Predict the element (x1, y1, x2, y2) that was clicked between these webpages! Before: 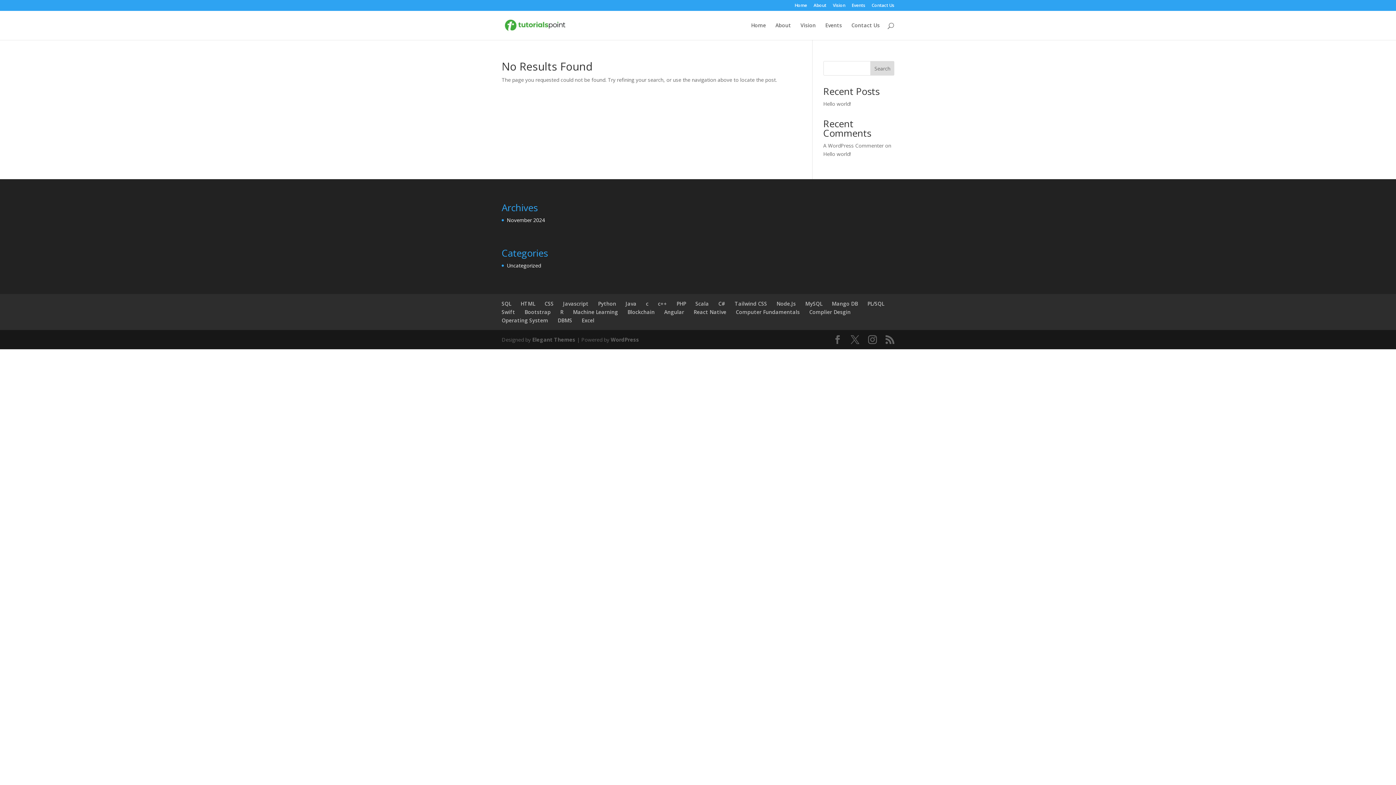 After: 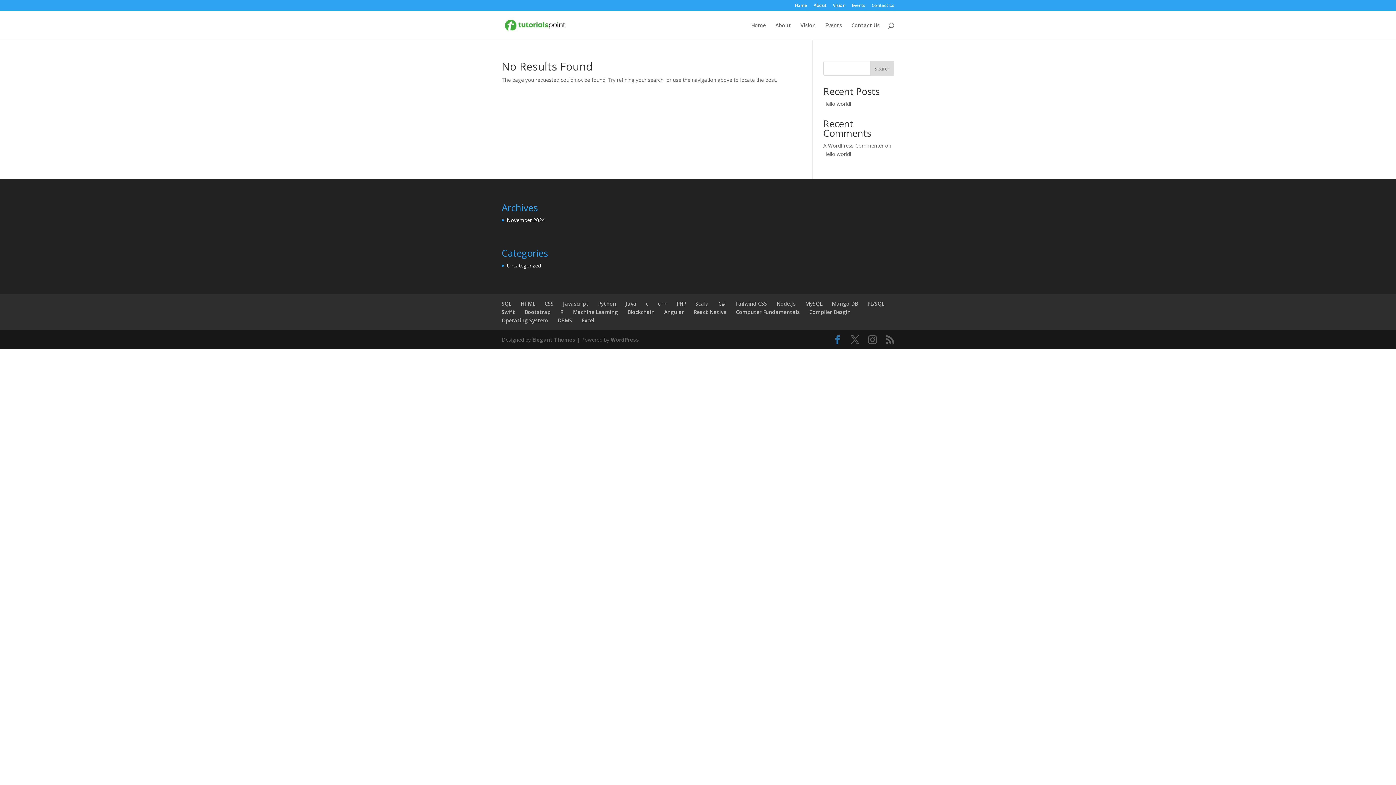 Action: bbox: (833, 335, 842, 344)